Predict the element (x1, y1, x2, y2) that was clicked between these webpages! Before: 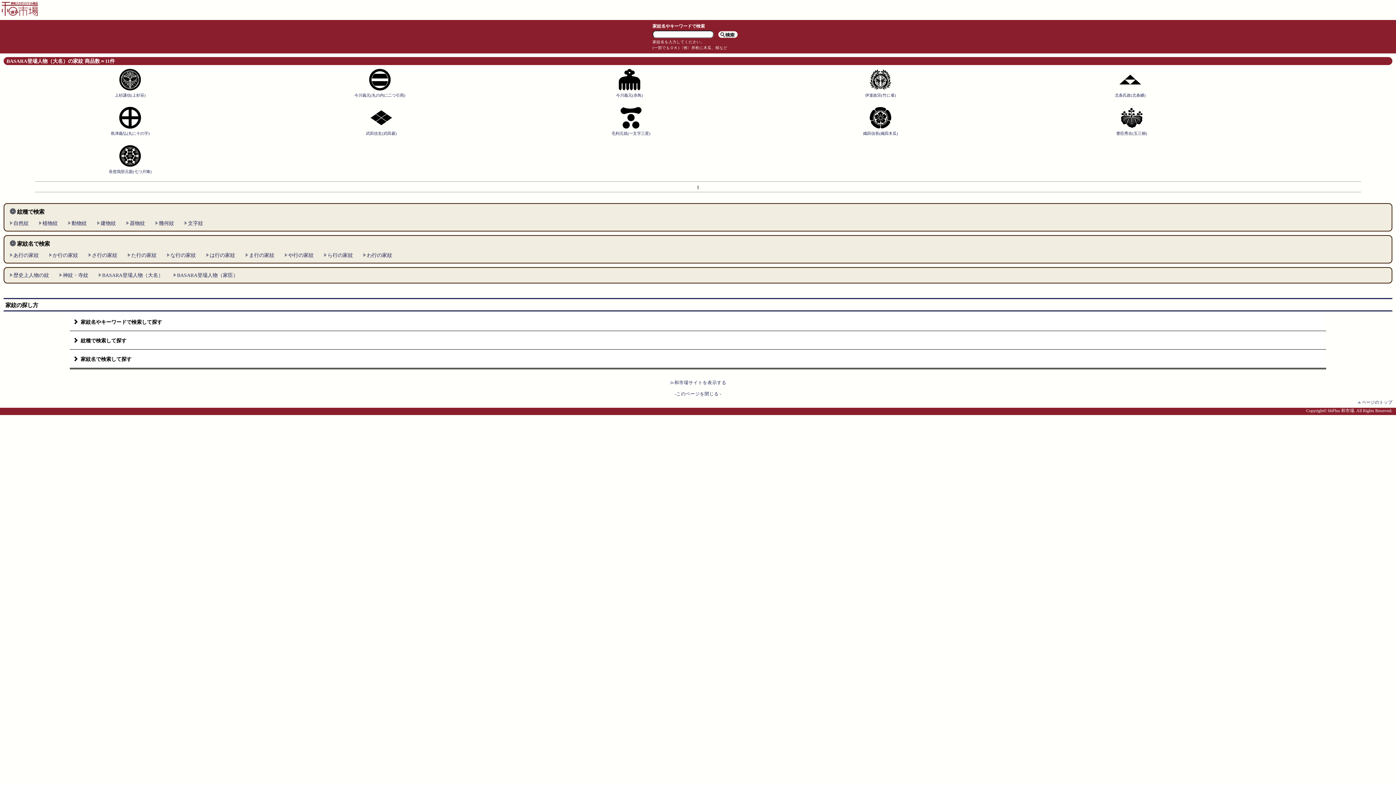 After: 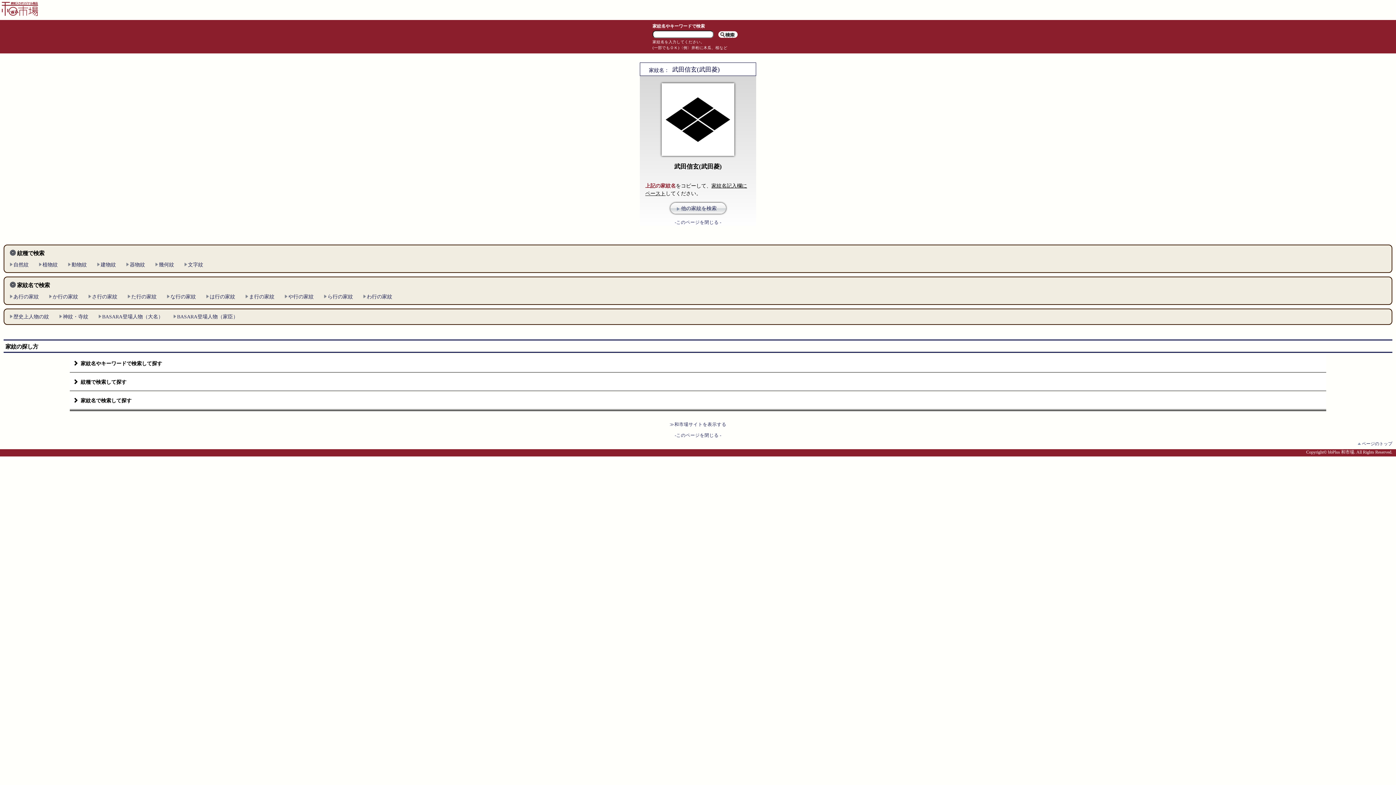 Action: label: 武田信玄(武田菱) bbox: (256, 107, 506, 136)